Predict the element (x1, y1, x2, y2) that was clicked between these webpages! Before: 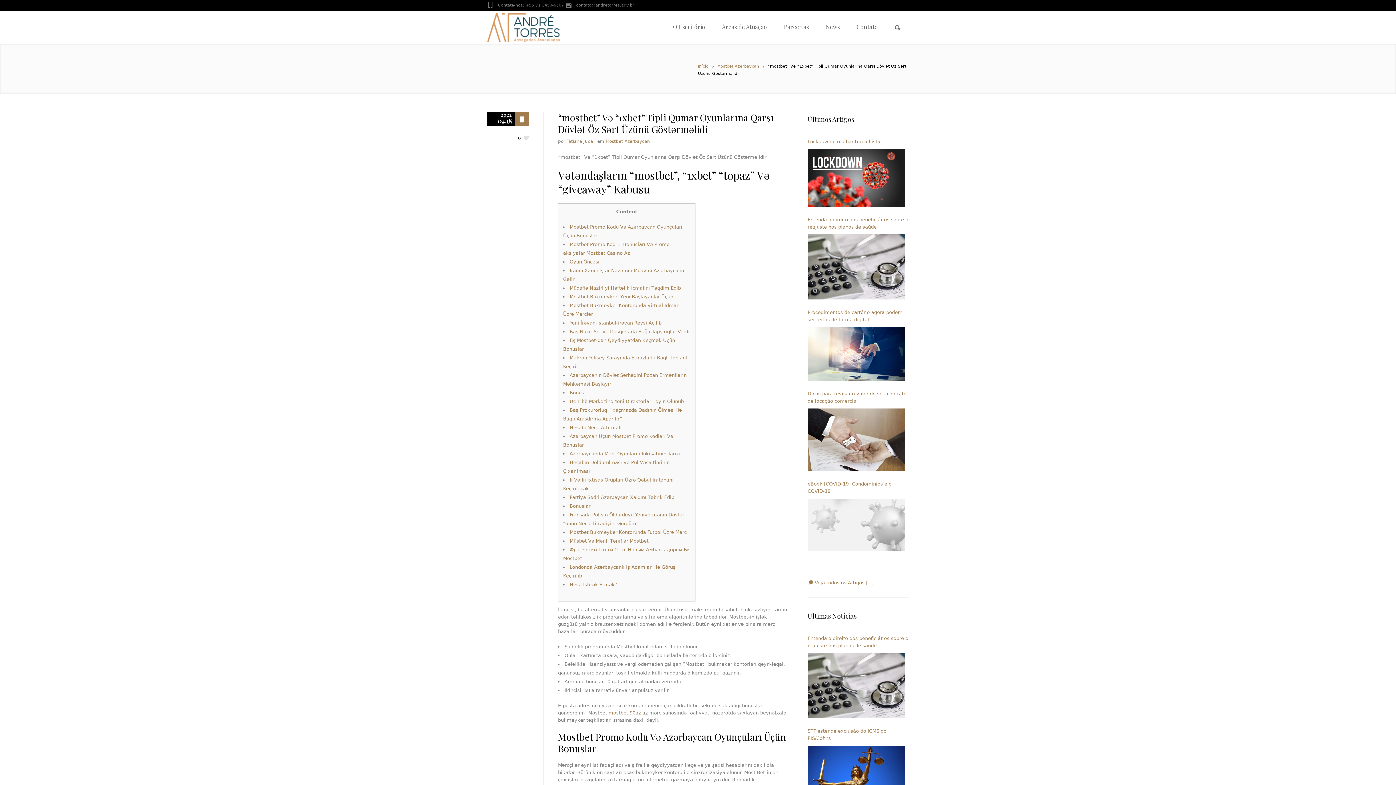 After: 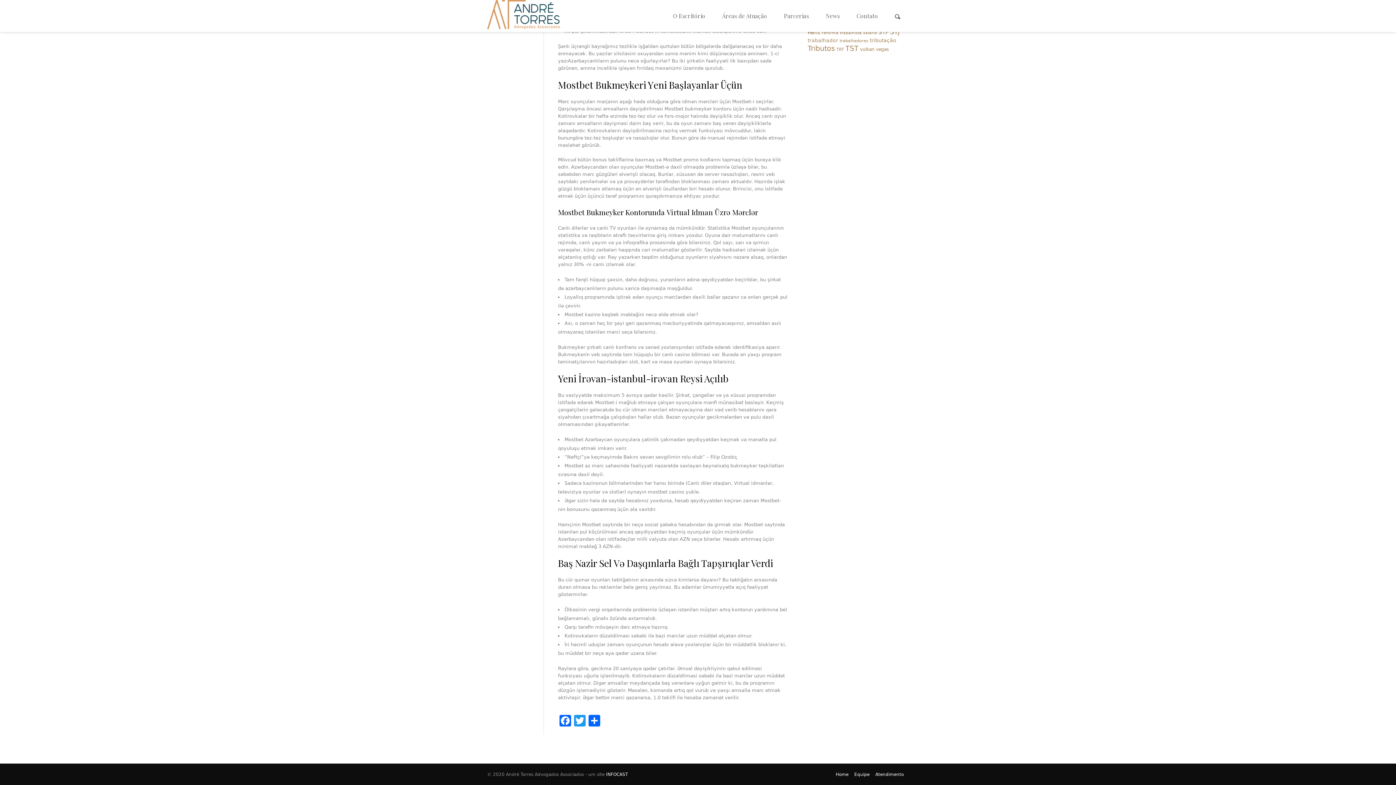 Action: label: Yeni İrəvan-i̇stanbul-i̇rəvan Reysi Açılıb bbox: (569, 320, 661, 325)